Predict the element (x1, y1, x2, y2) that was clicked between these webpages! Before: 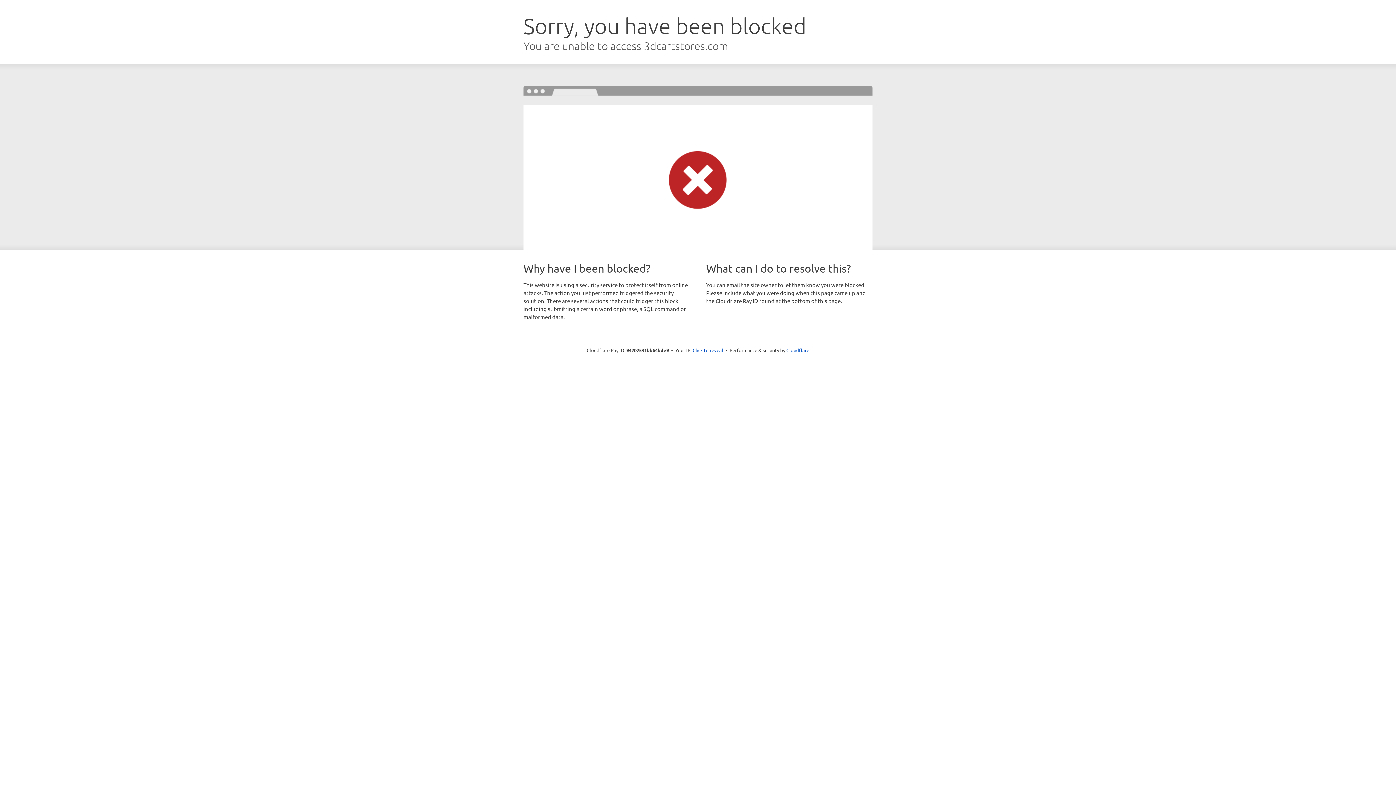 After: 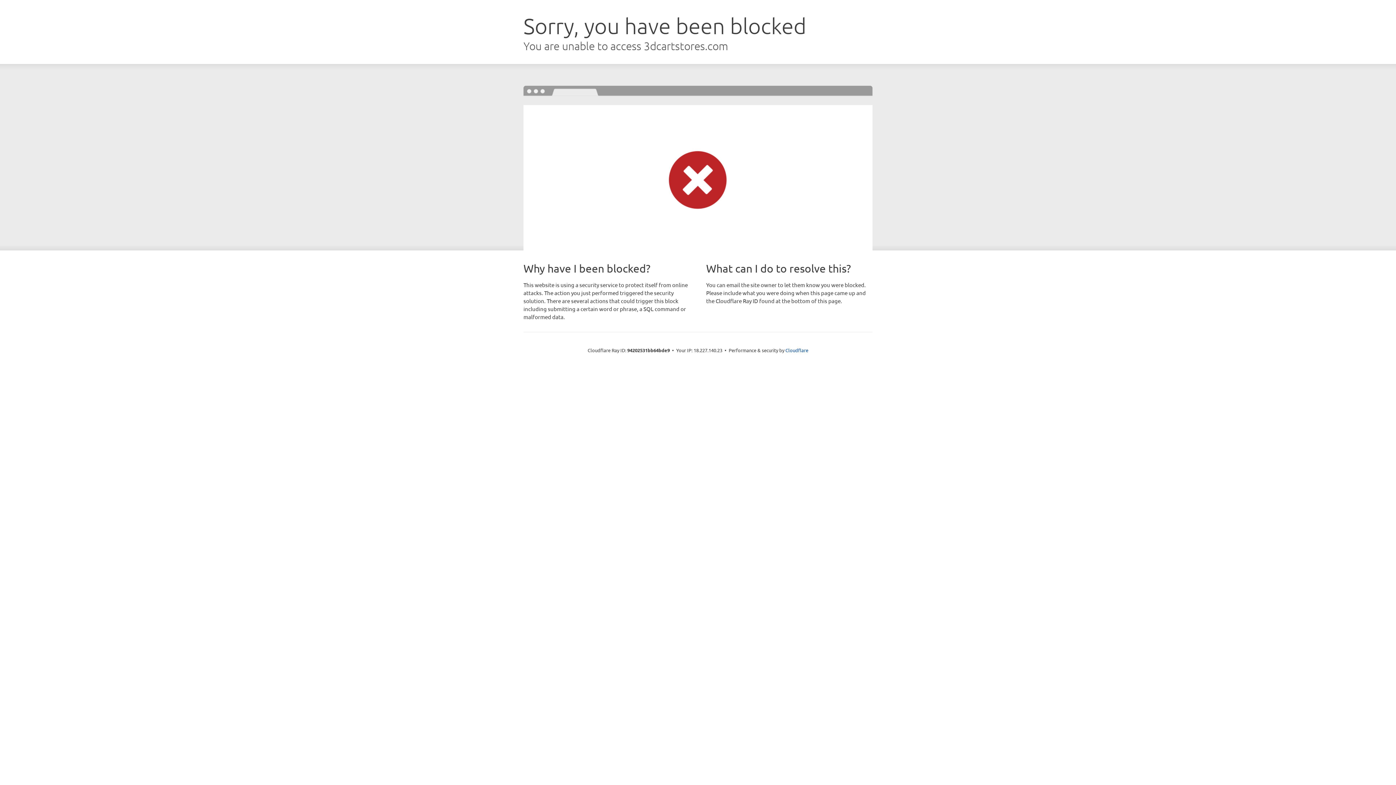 Action: label: Click to reveal bbox: (692, 346, 723, 353)